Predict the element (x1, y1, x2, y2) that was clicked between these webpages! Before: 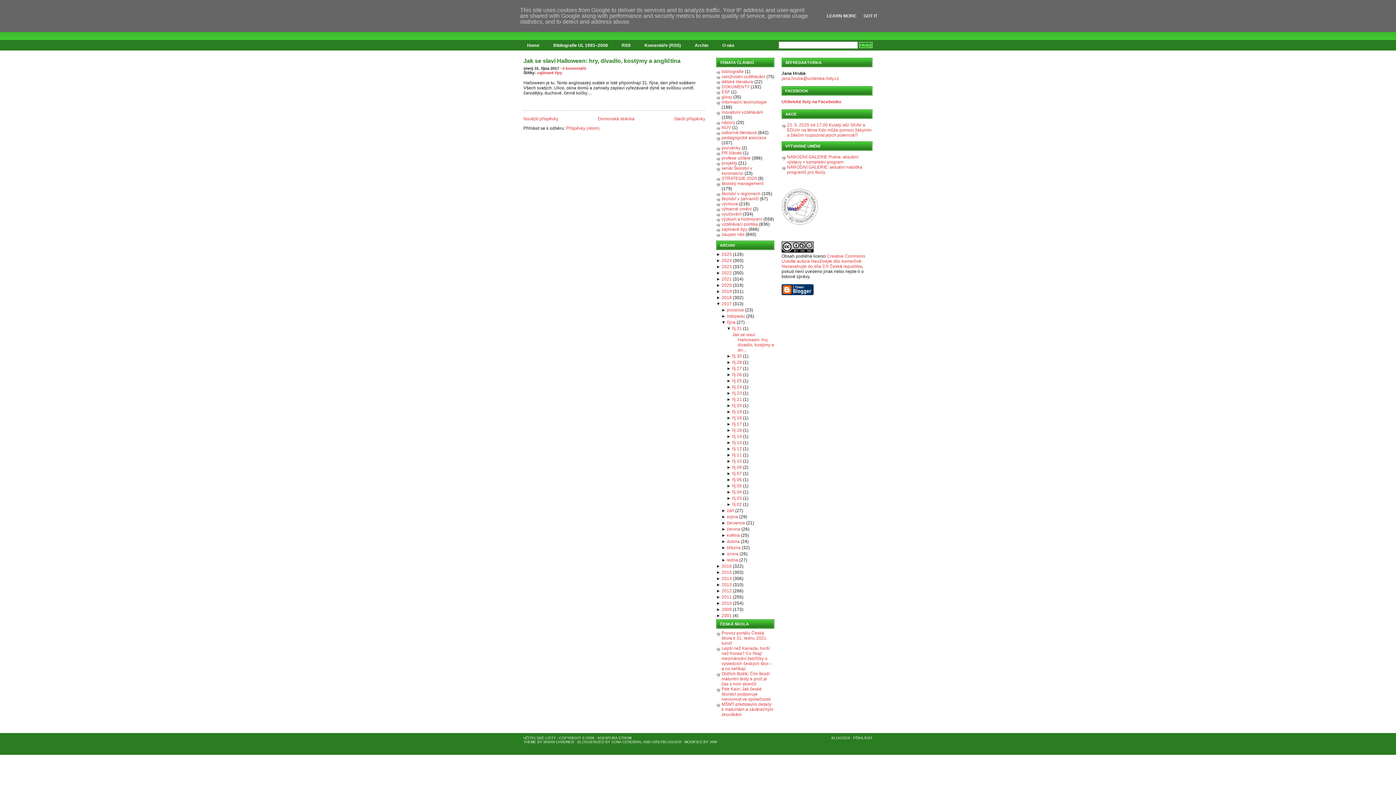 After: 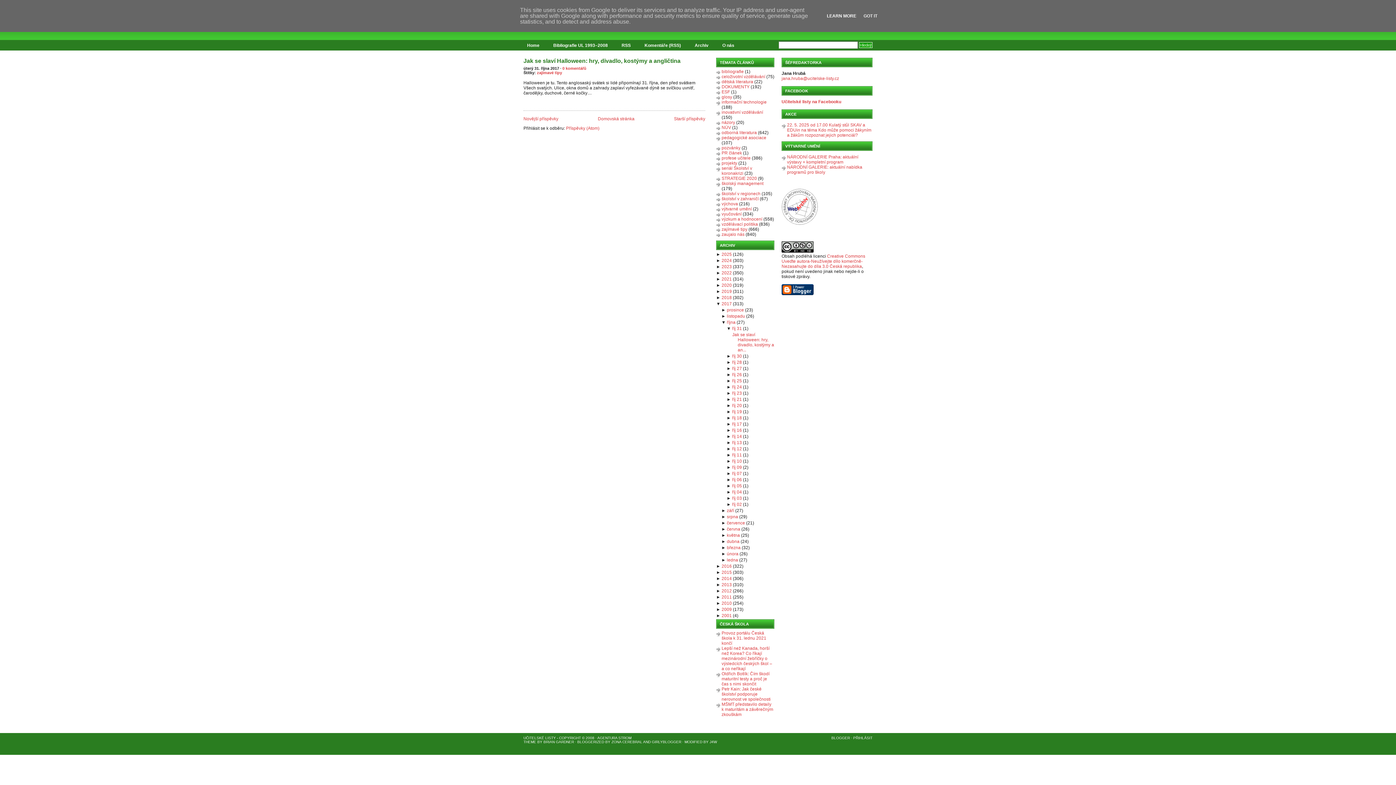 Action: bbox: (824, 13, 858, 18) label: LEARN MORE